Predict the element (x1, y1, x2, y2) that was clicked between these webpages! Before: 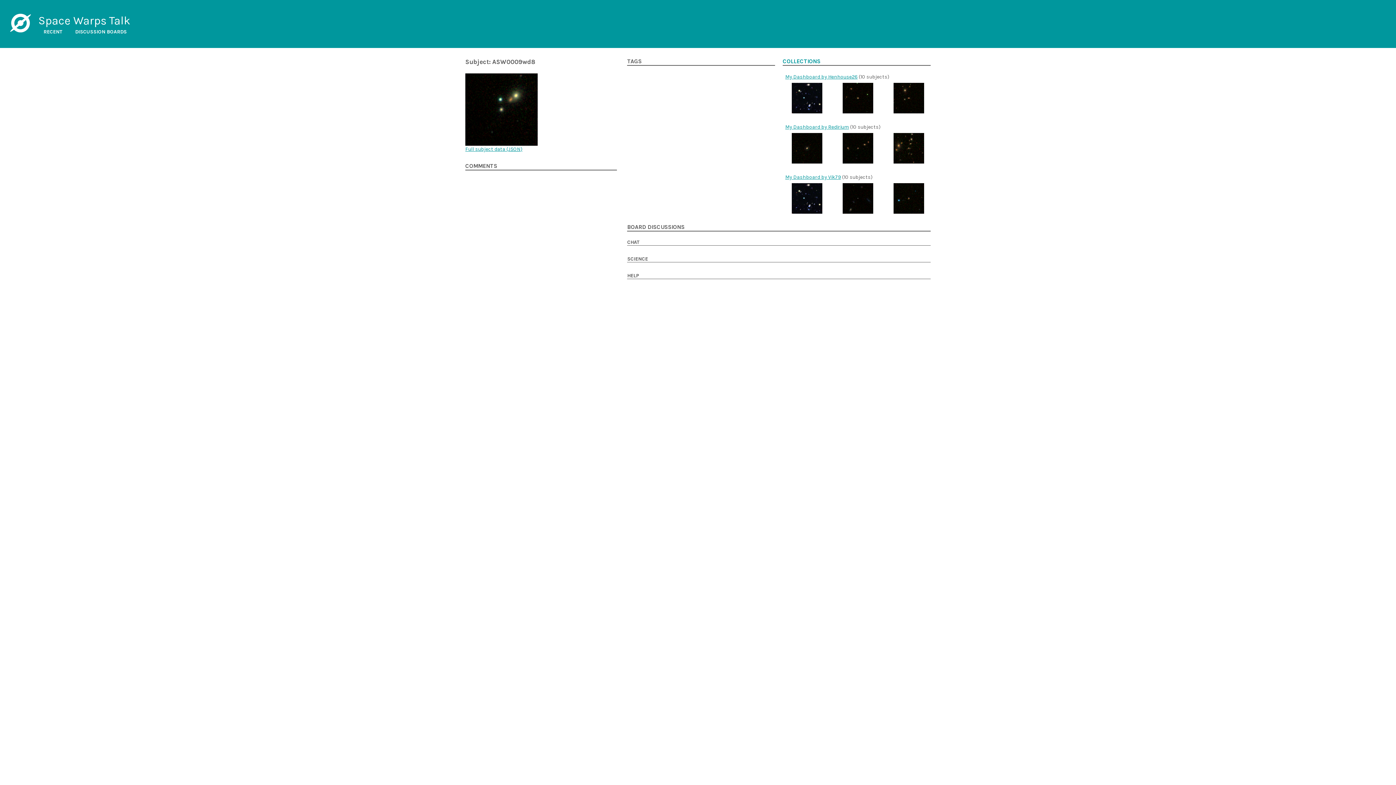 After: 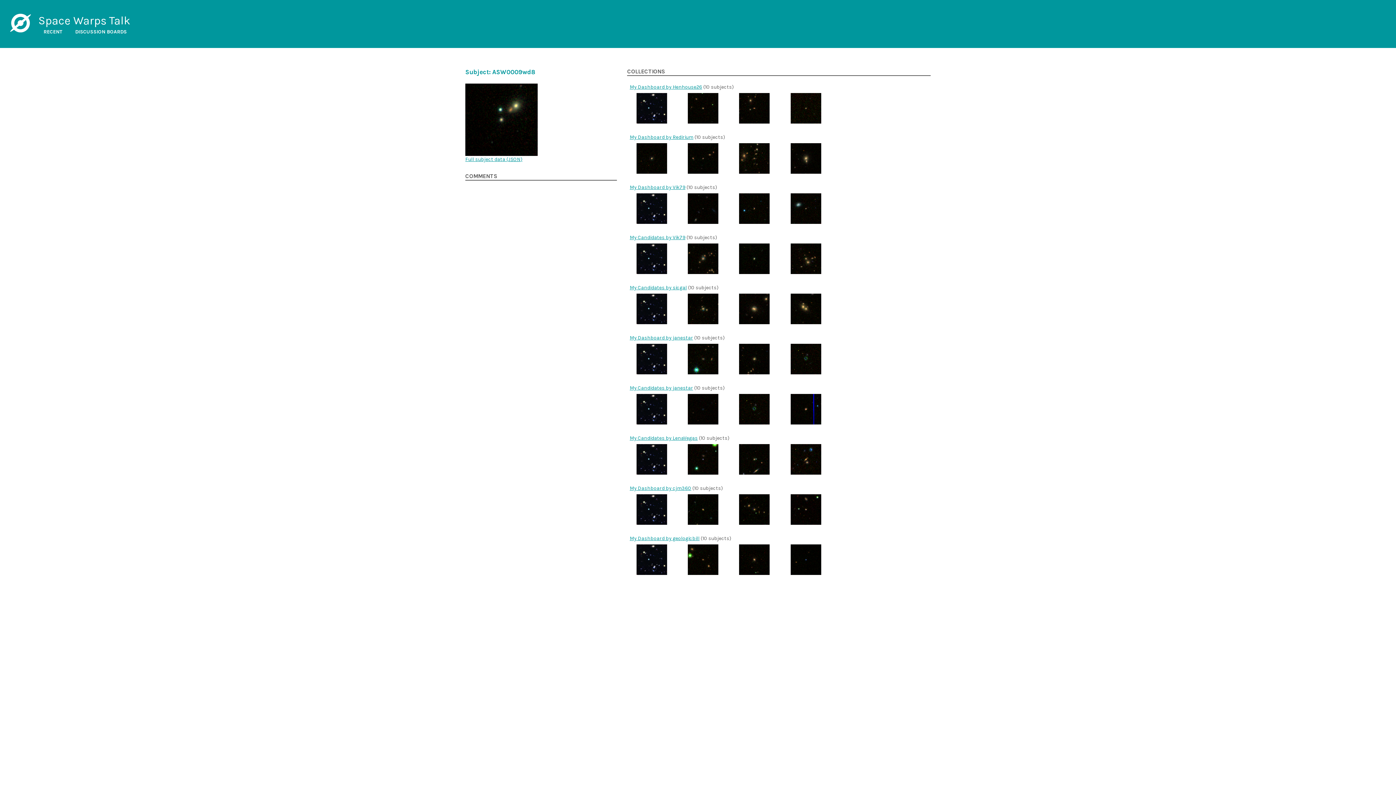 Action: label: COLLECTIONS bbox: (782, 58, 820, 64)